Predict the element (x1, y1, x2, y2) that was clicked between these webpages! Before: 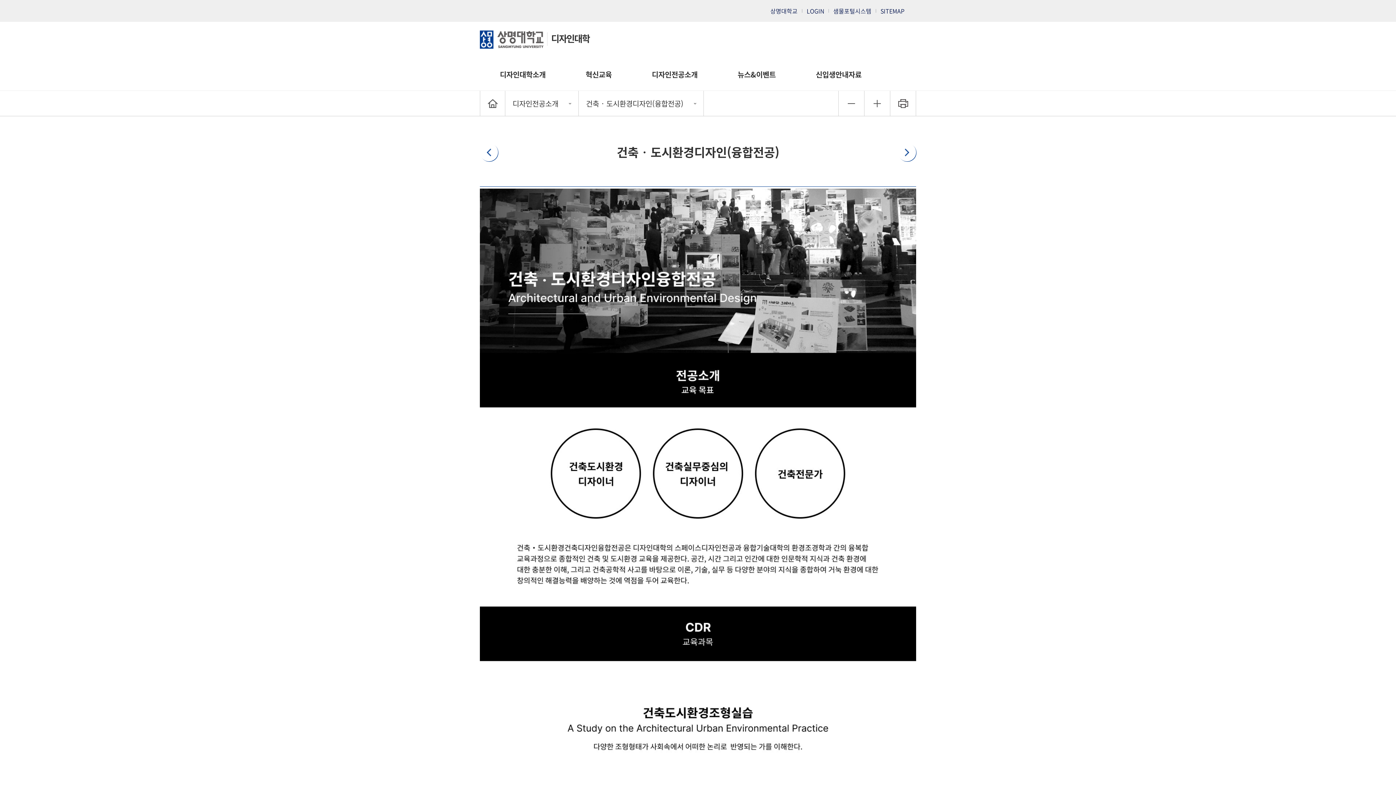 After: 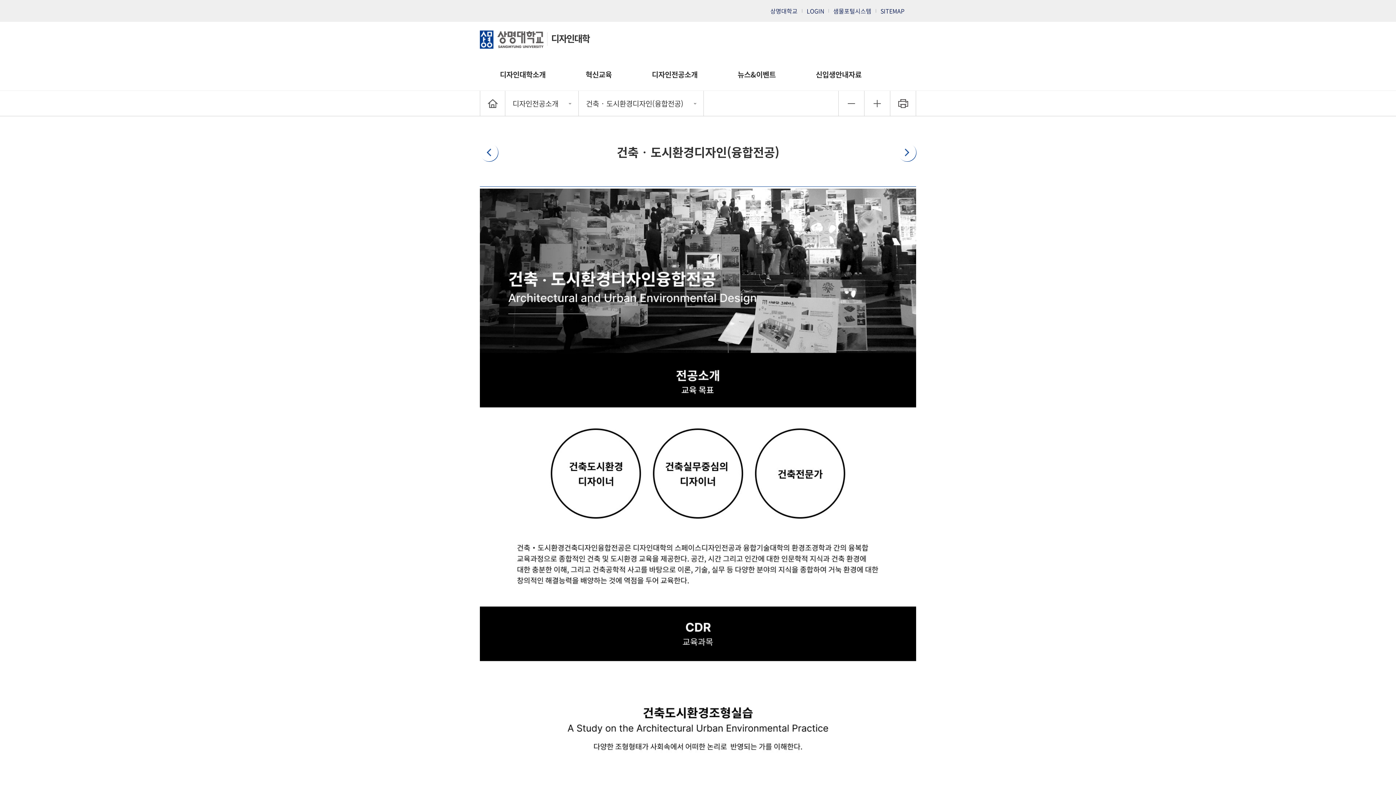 Action: bbox: (833, 8, 871, 13) label: 샘물포털시스템